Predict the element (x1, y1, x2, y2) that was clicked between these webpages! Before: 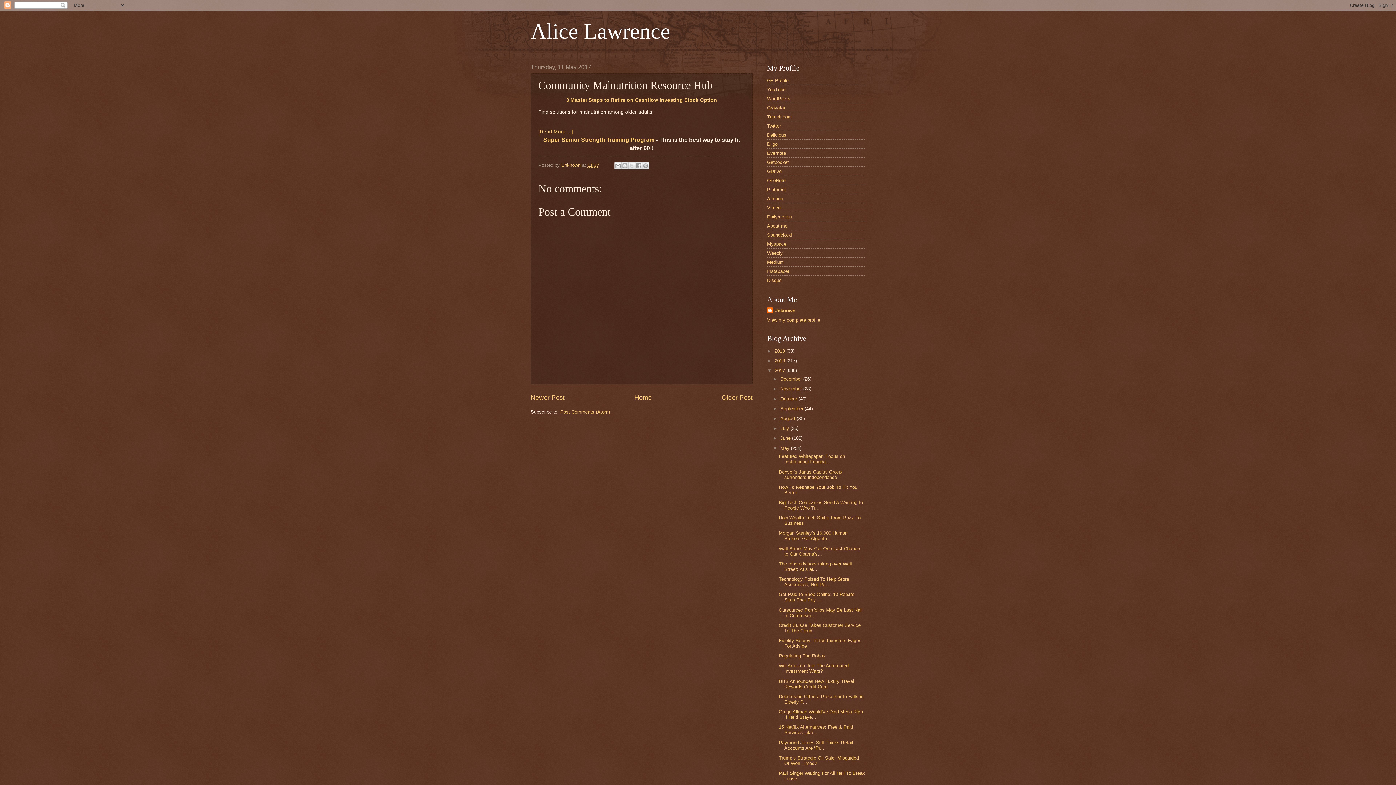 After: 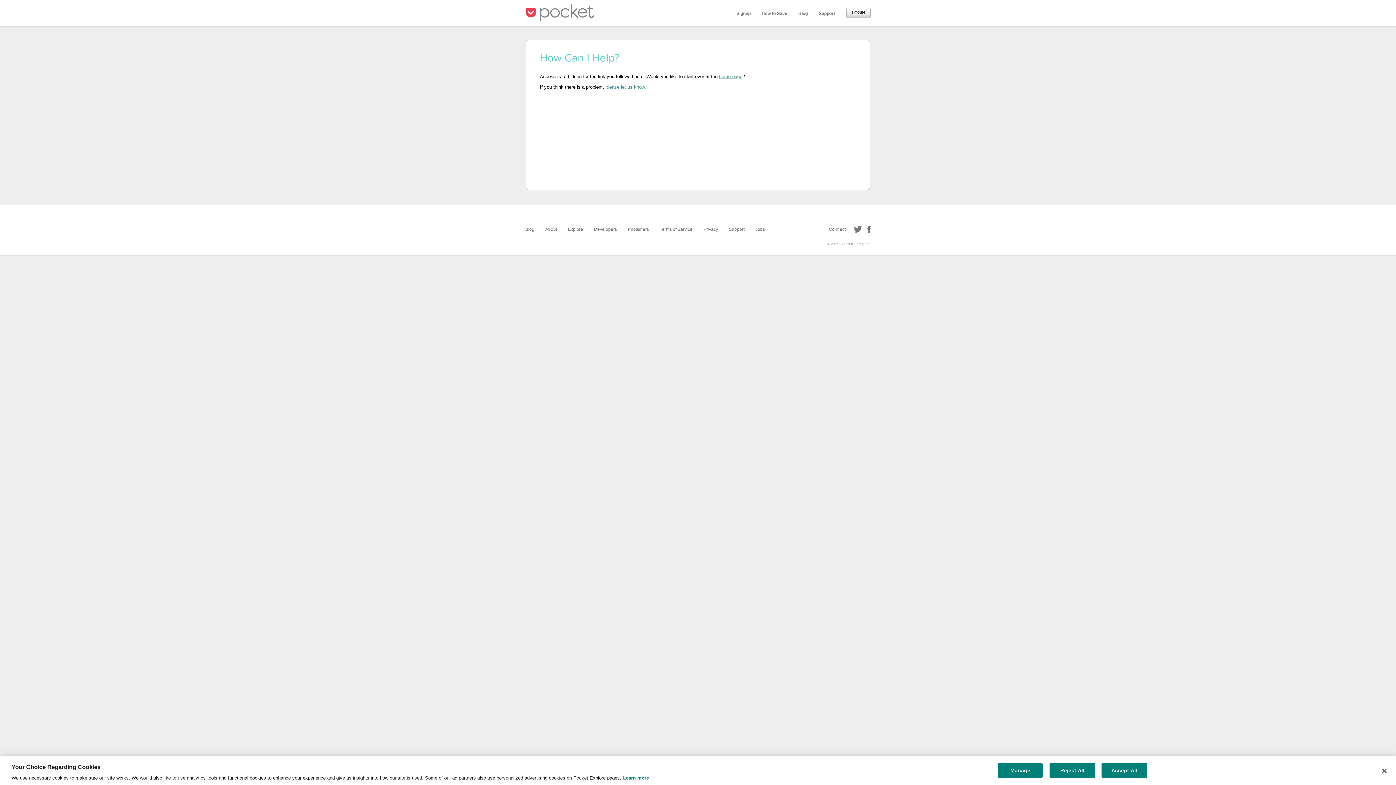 Action: label: Getpocket bbox: (767, 159, 789, 164)